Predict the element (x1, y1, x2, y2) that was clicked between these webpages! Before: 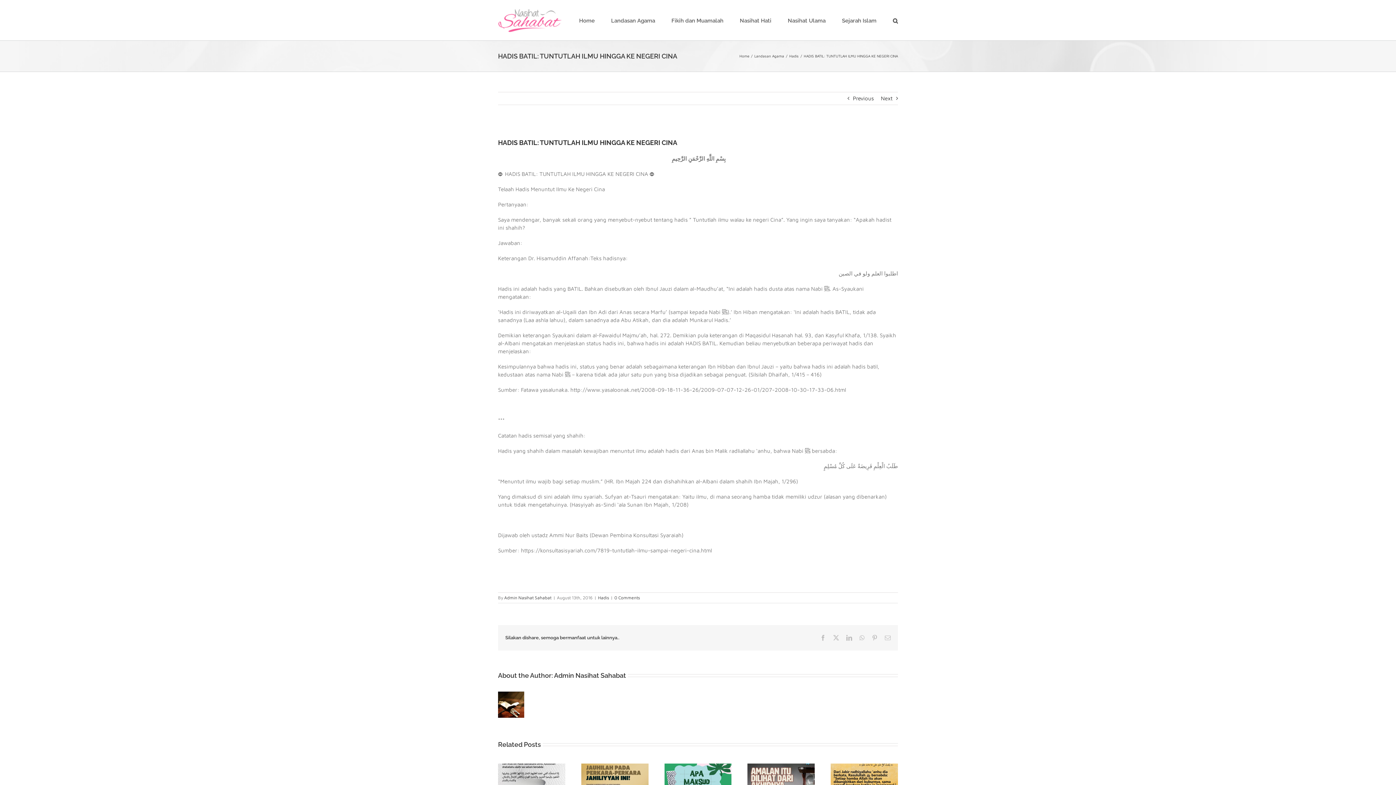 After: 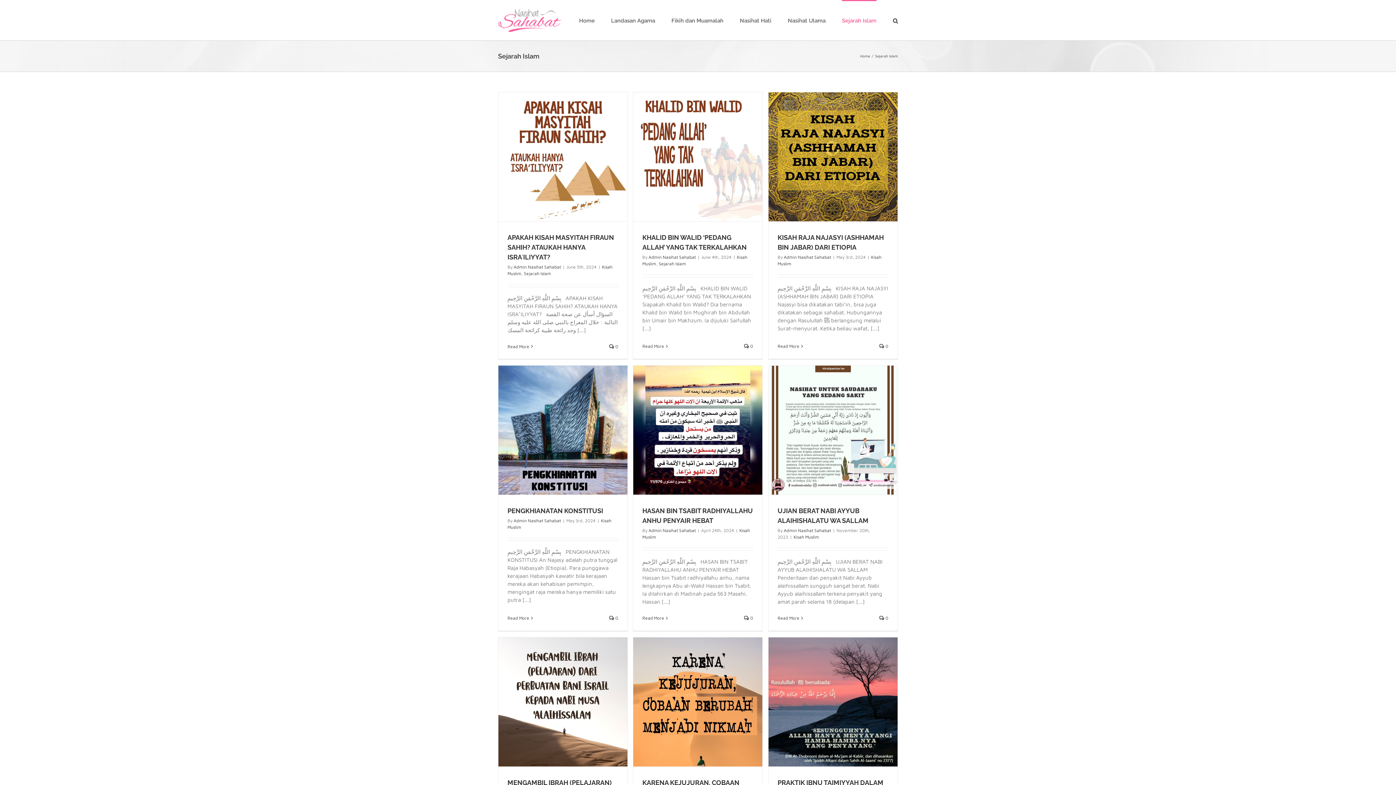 Action: label: Sejarah Islam bbox: (842, 0, 876, 40)